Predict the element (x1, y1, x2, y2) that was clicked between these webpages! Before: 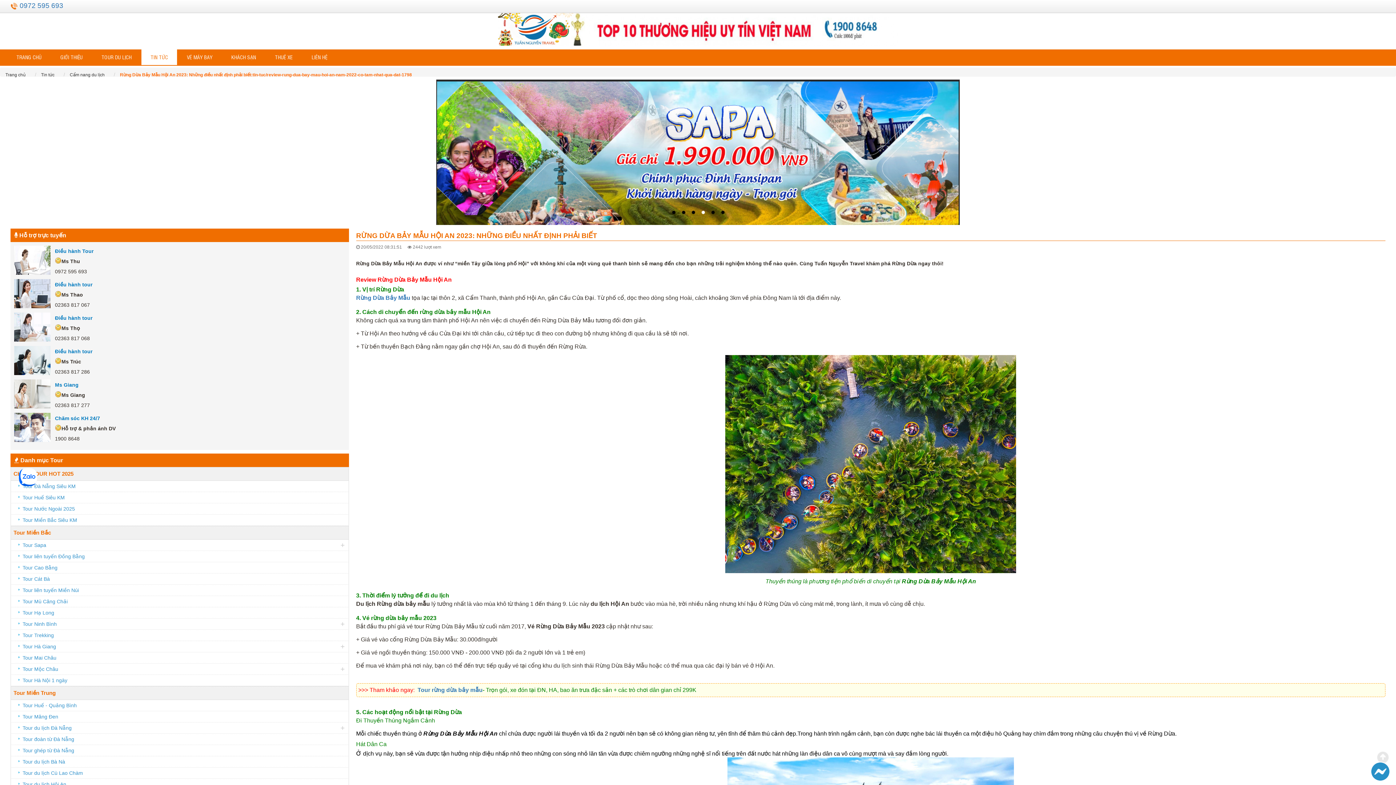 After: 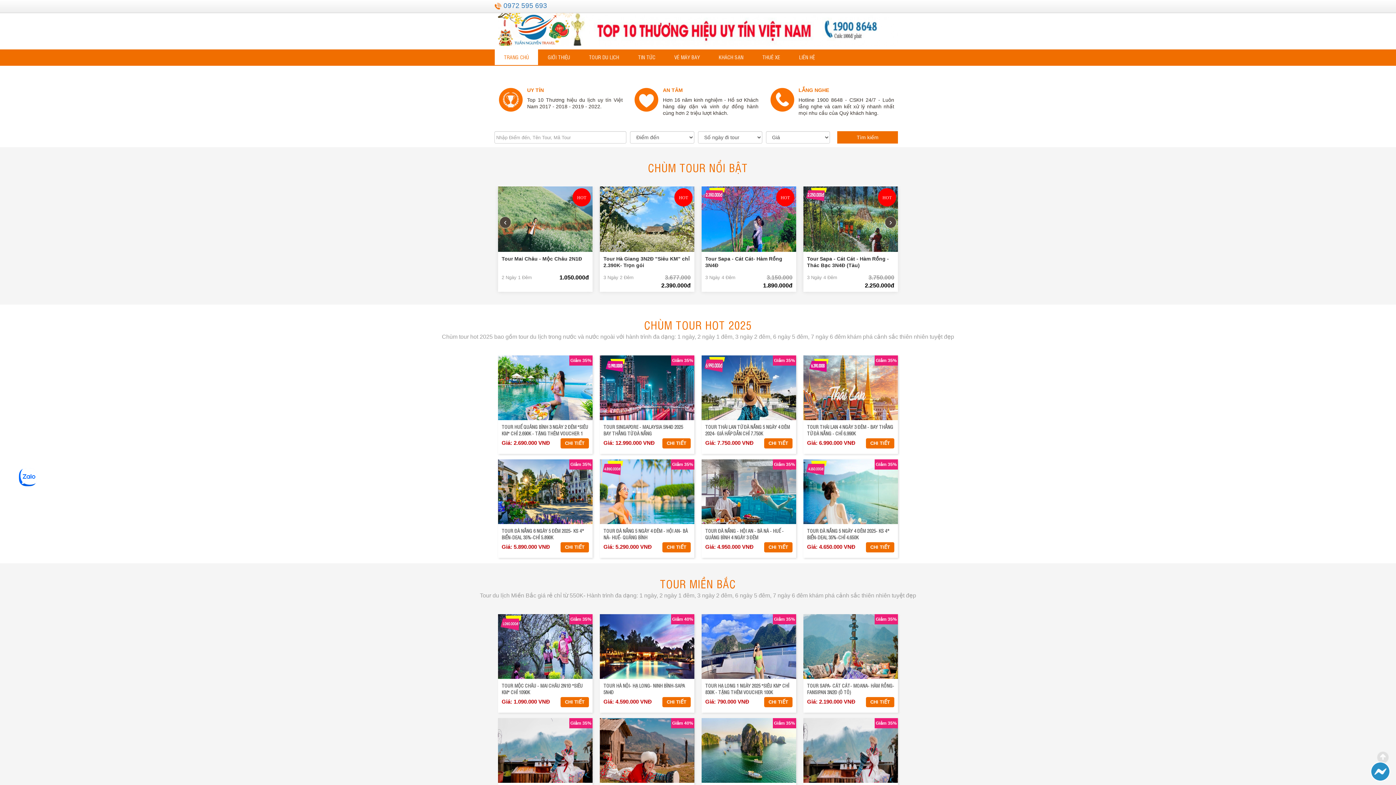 Action: label: Trang chủ bbox: (5, 70, 31, 79)